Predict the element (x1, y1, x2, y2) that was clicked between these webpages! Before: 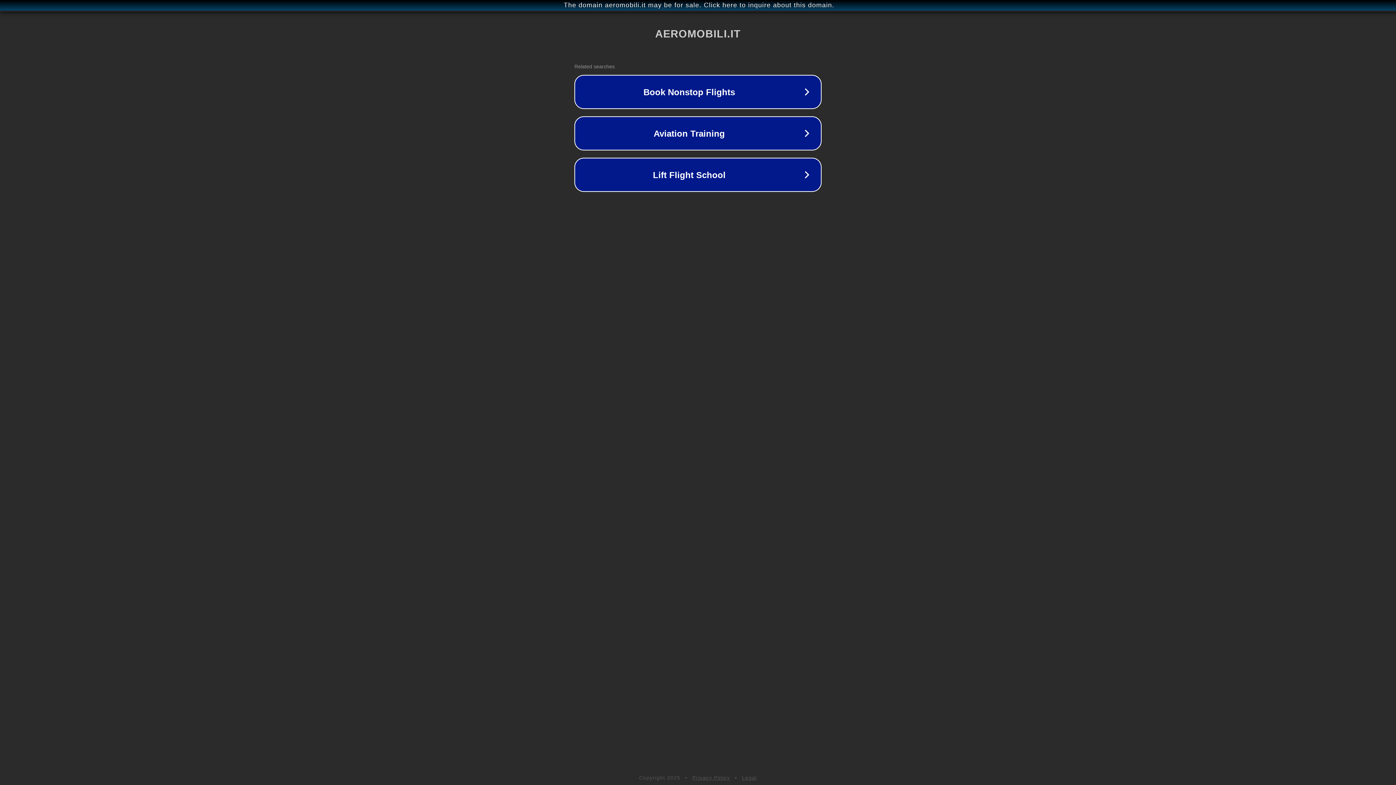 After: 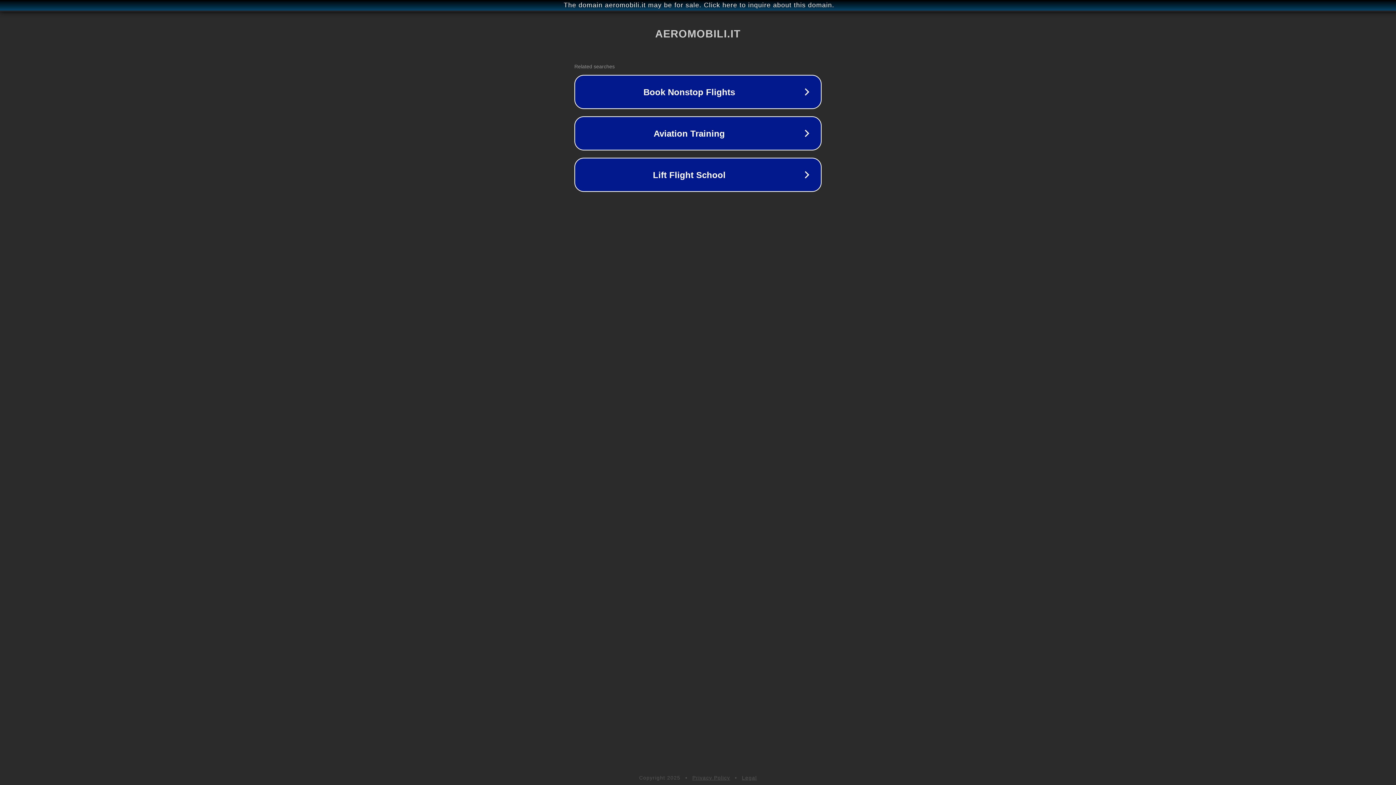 Action: bbox: (692, 775, 730, 781) label: Privacy Policy